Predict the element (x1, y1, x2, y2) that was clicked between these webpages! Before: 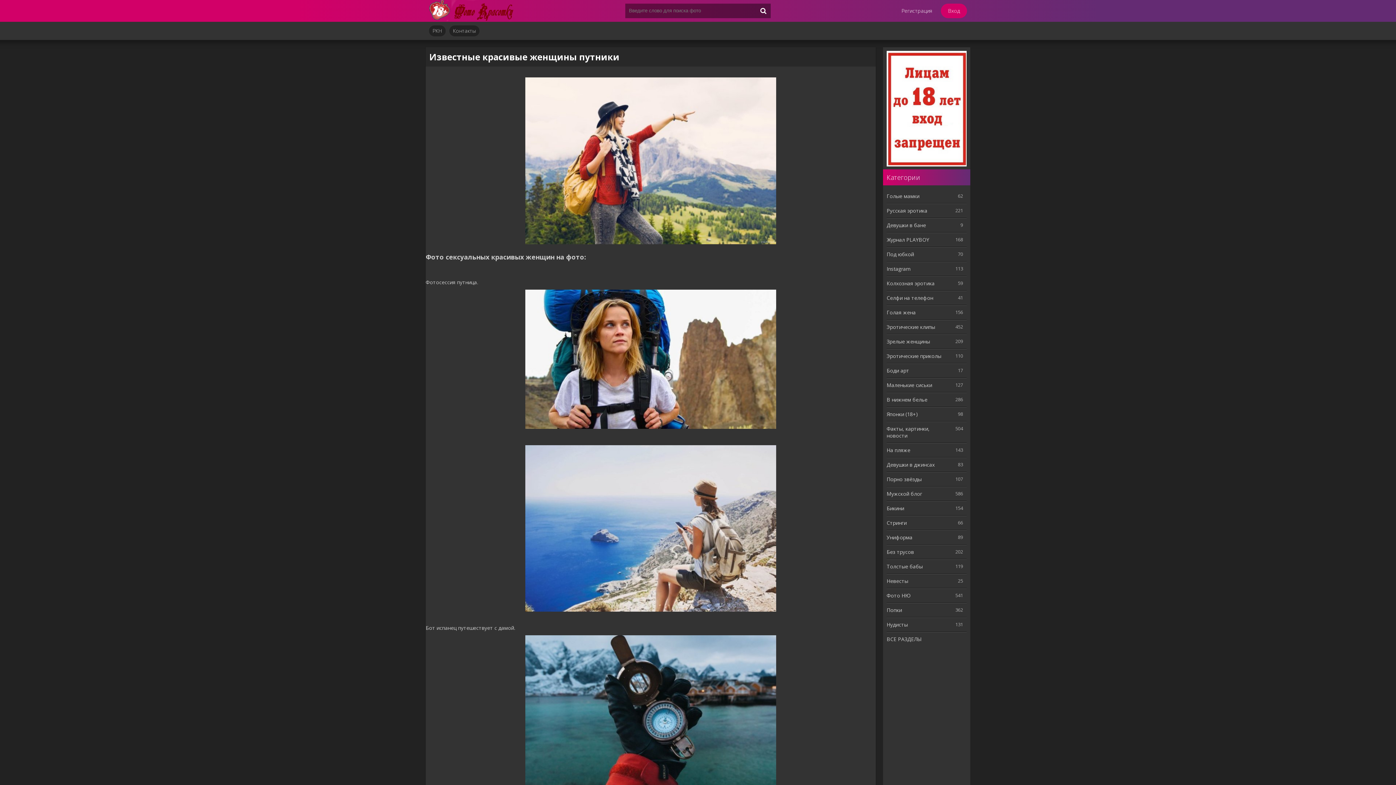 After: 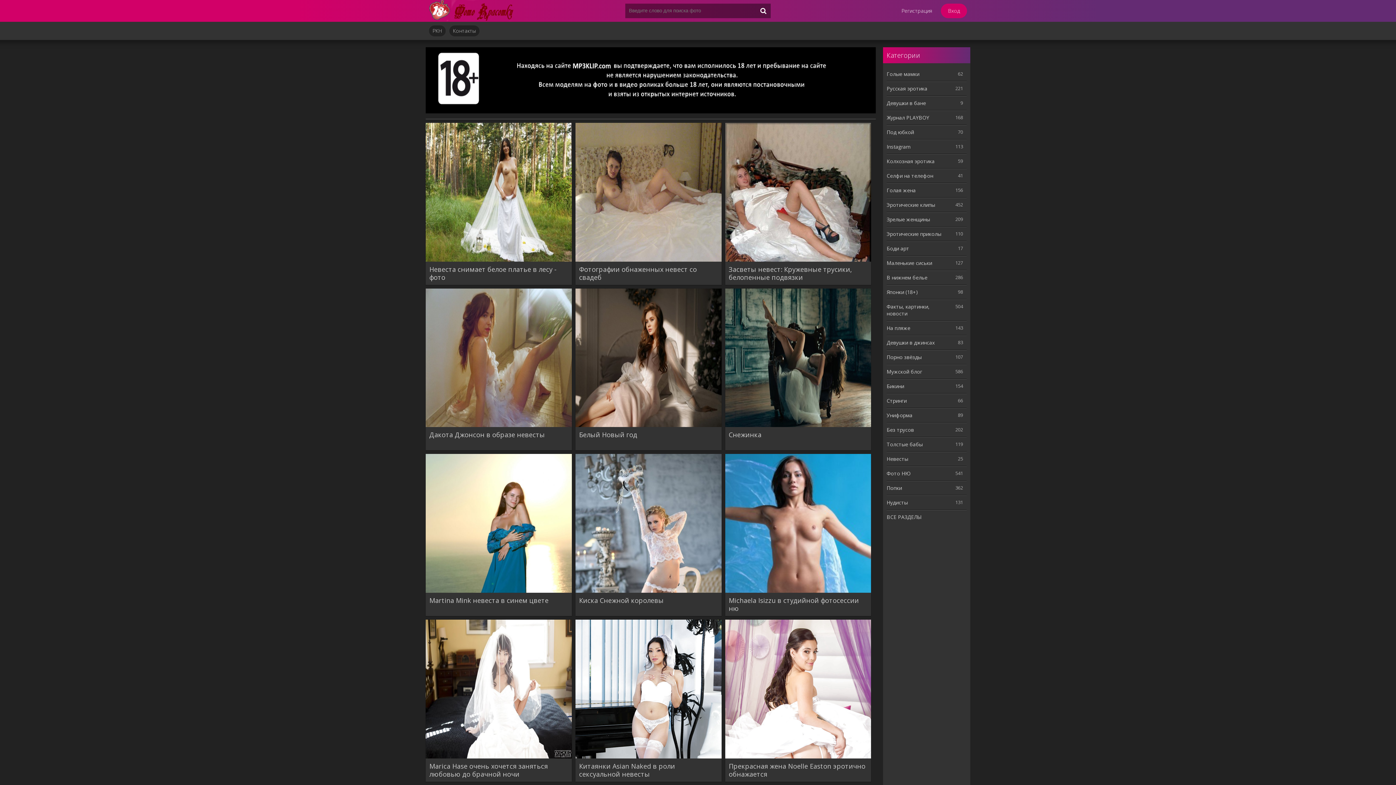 Action: bbox: (886, 574, 966, 588) label: Невесты